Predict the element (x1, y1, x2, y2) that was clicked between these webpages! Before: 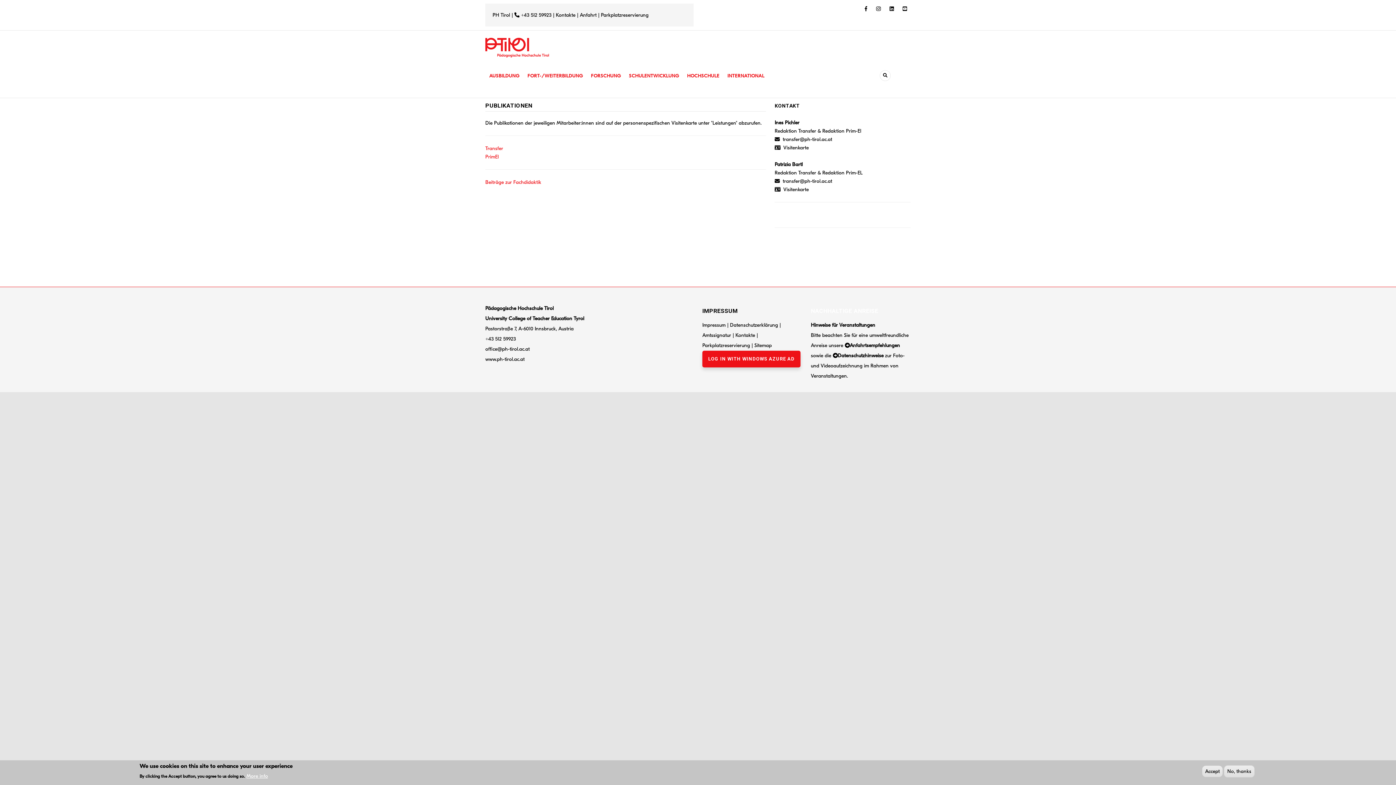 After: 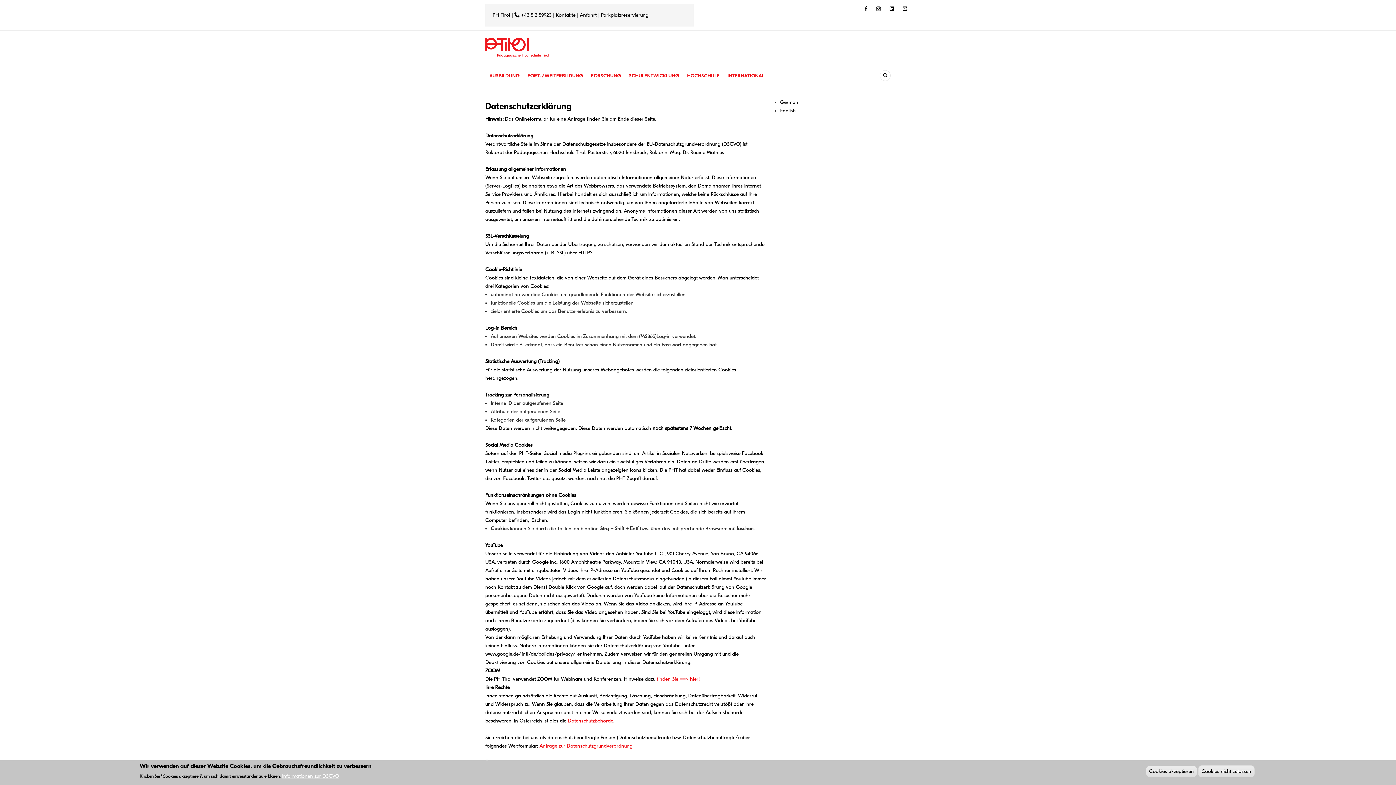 Action: label: Datenschutzerklärung bbox: (730, 322, 778, 328)